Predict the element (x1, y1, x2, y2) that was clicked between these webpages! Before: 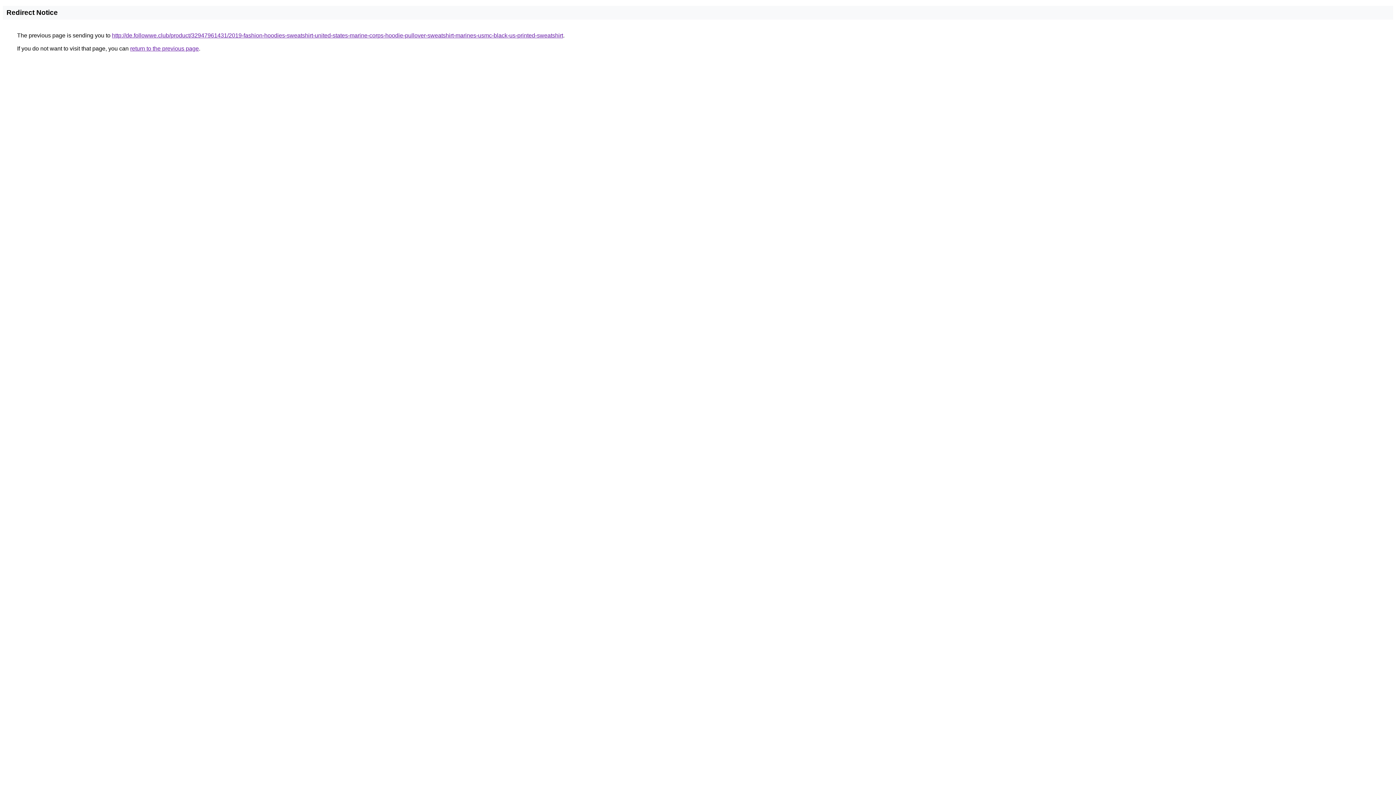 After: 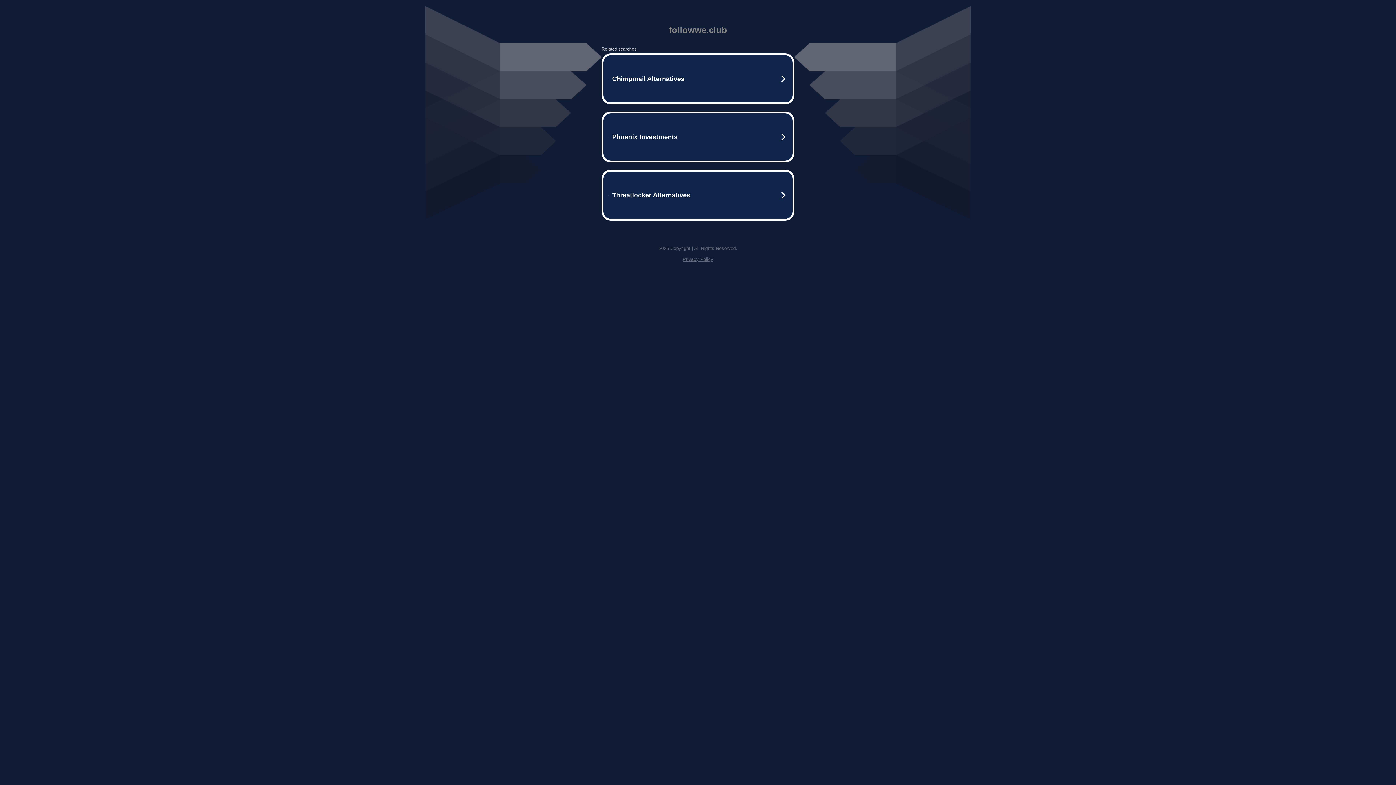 Action: label: http://de.followwe.club/product/32947961431/2019-fashion-hoodies-sweatshirt-united-states-marine-corps-hoodie-pullover-sweatshirt-marines-usmc-black-us-printed-sweatshirt bbox: (112, 32, 563, 38)